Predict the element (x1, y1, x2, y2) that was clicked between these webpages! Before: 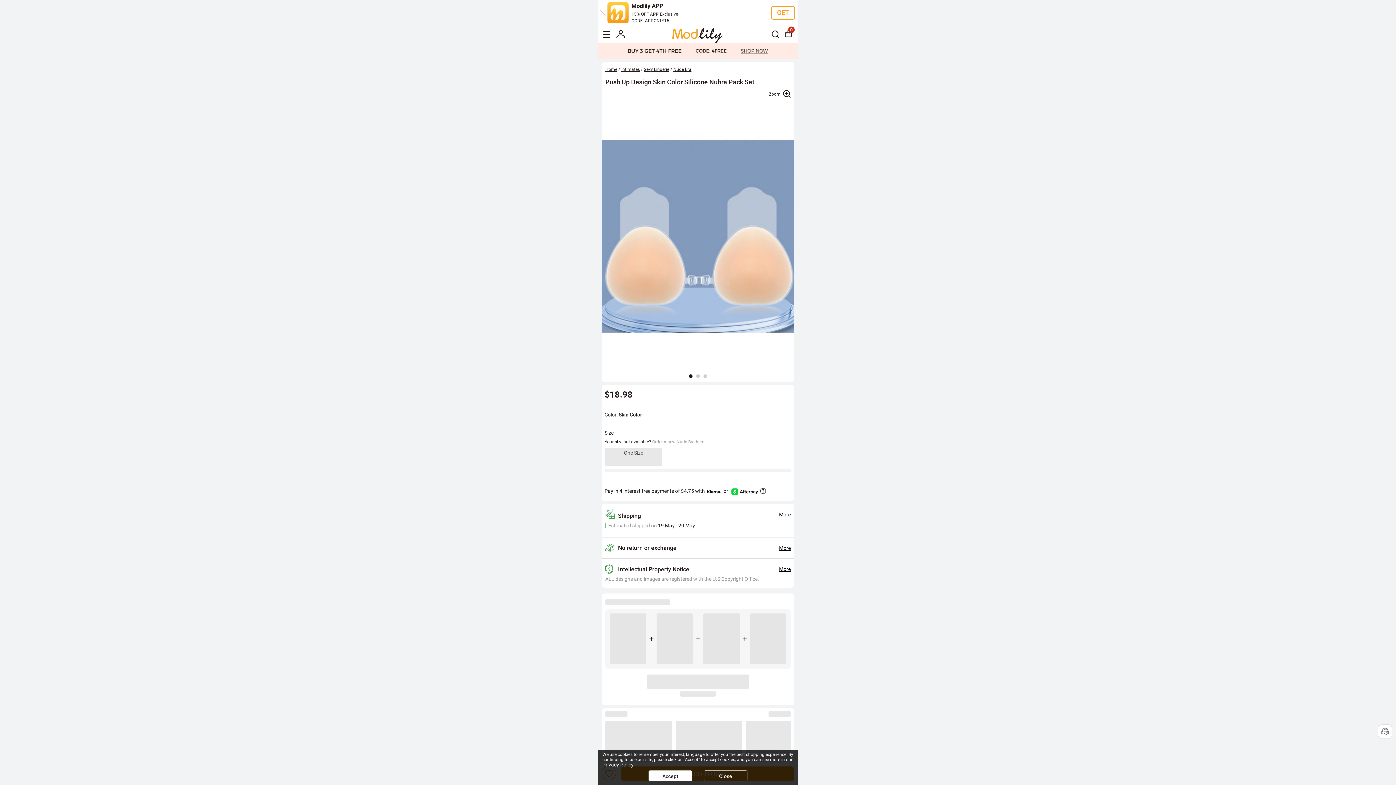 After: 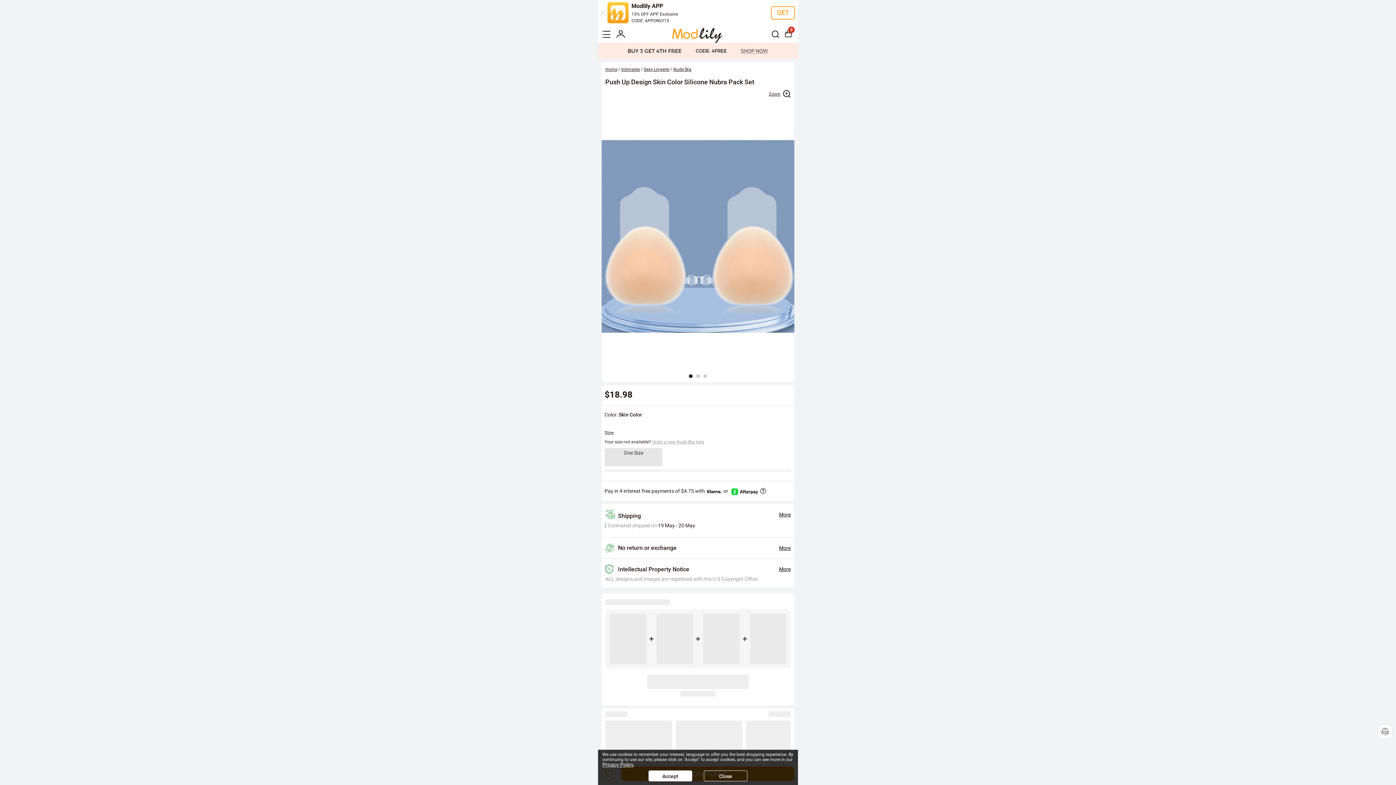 Action: bbox: (689, 374, 692, 378)